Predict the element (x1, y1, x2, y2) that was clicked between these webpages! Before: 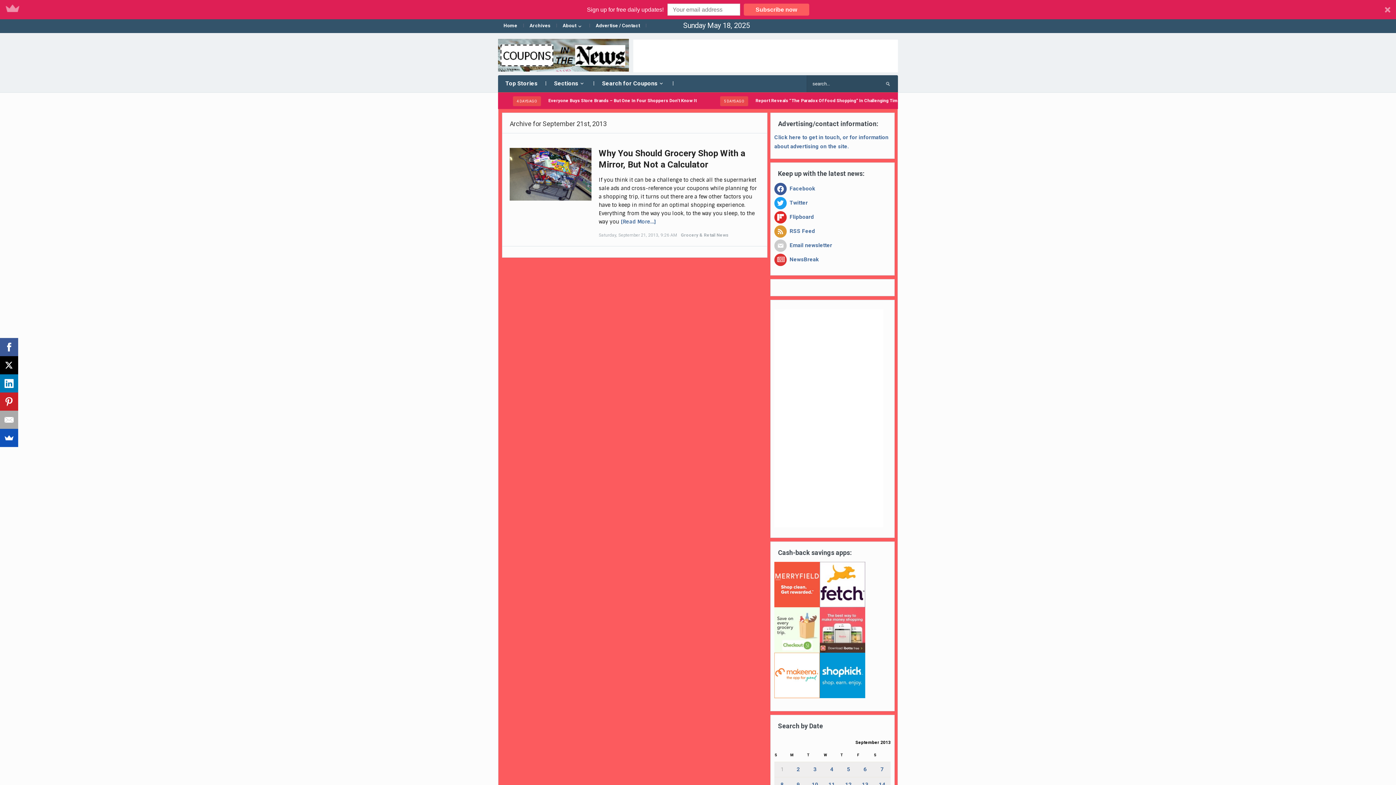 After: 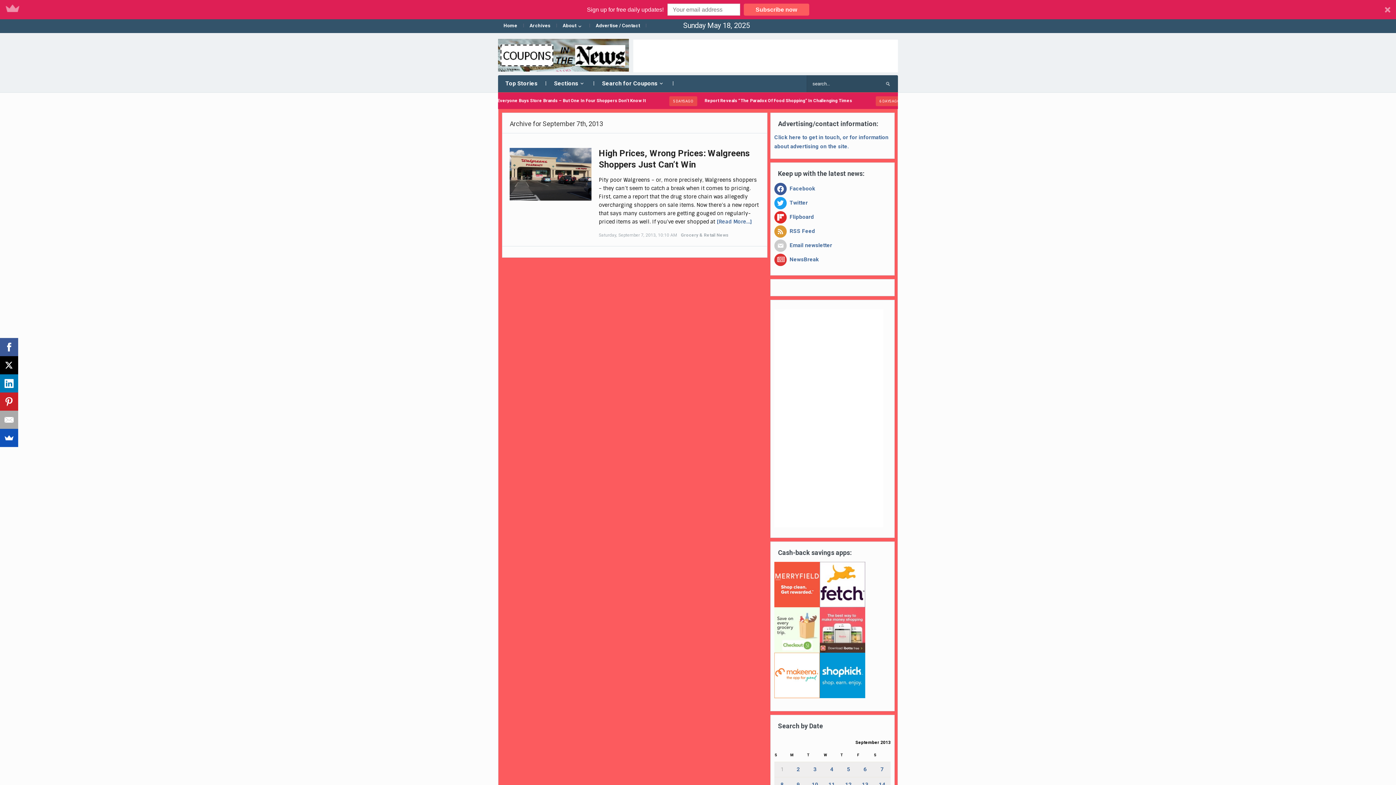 Action: bbox: (880, 746, 884, 752) label: Posts published on September 7, 2013